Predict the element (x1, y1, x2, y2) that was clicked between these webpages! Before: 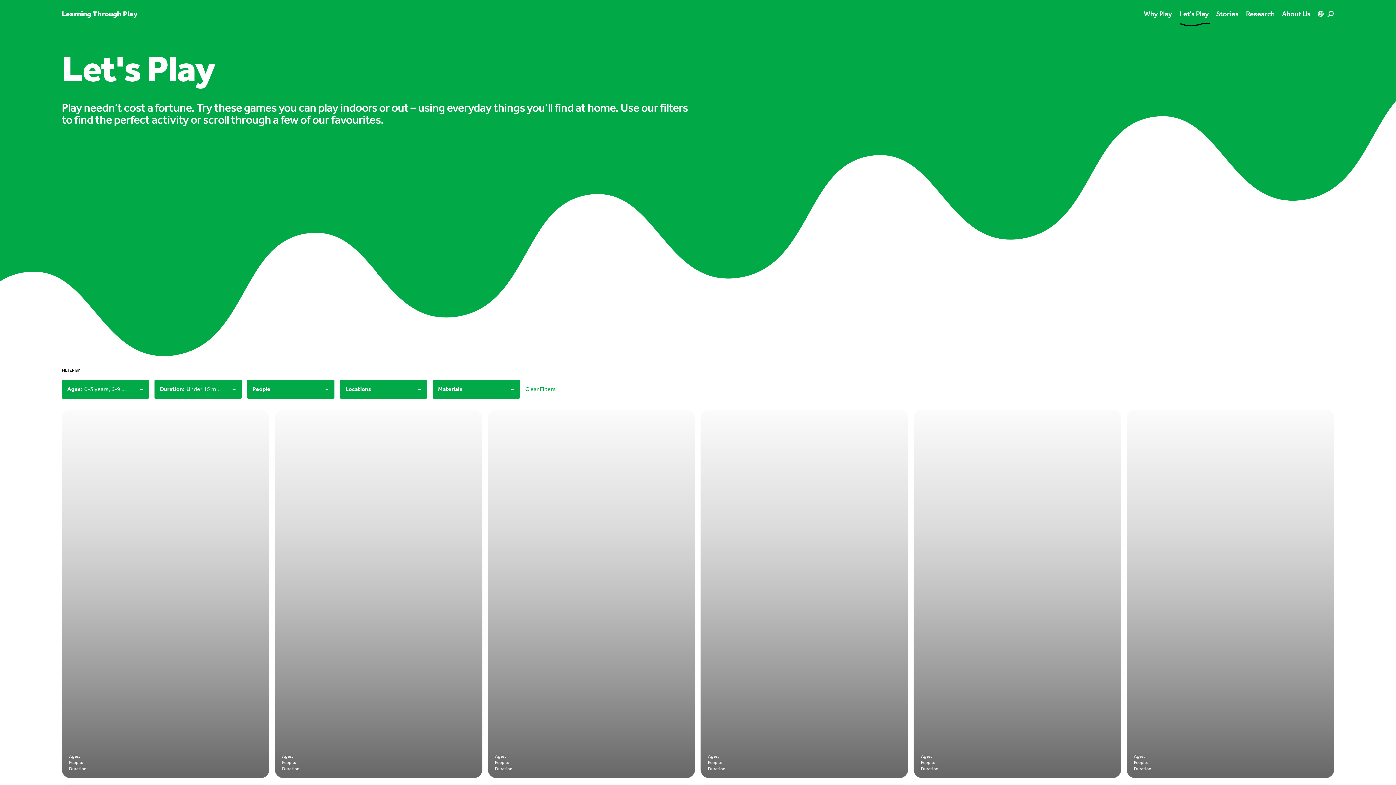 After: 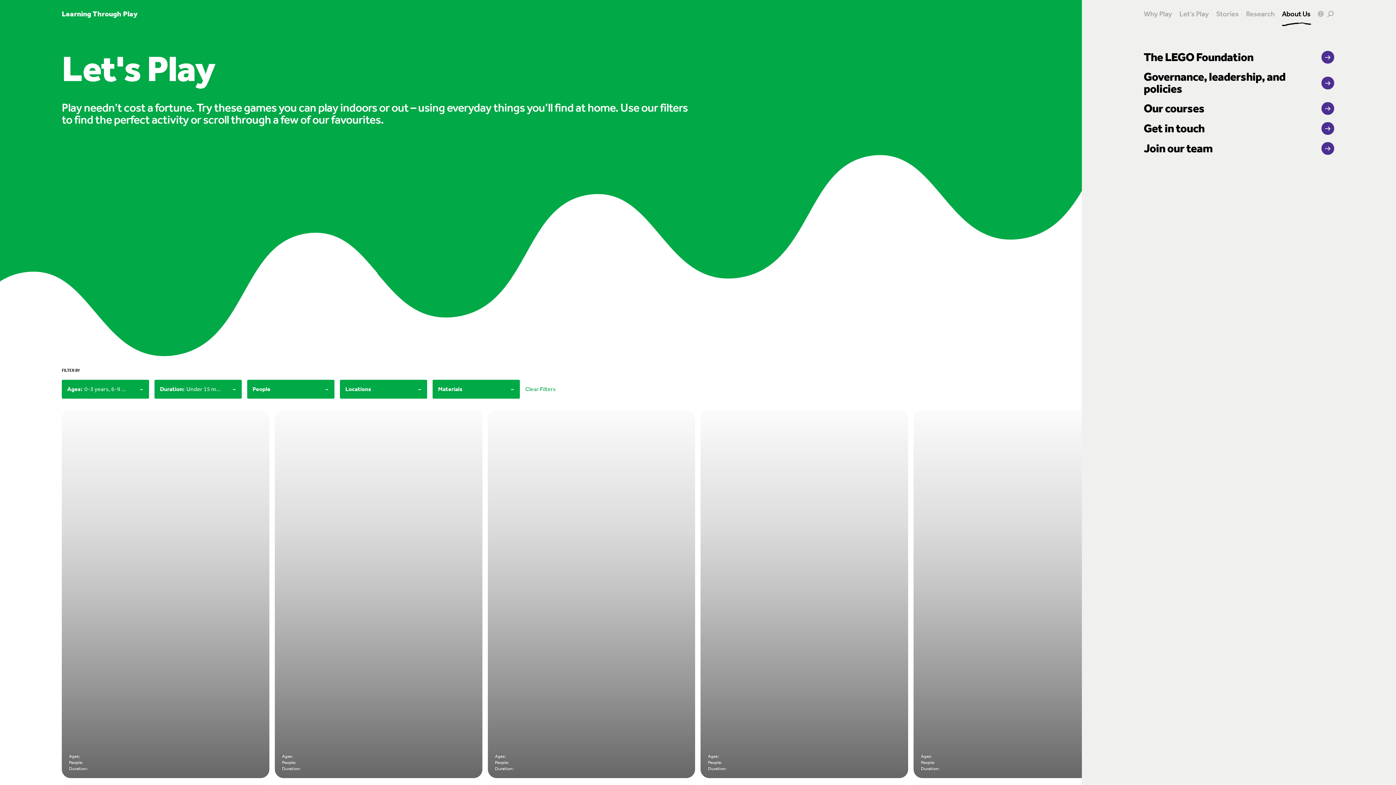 Action: label: About Us bbox: (1282, 8, 1310, 18)